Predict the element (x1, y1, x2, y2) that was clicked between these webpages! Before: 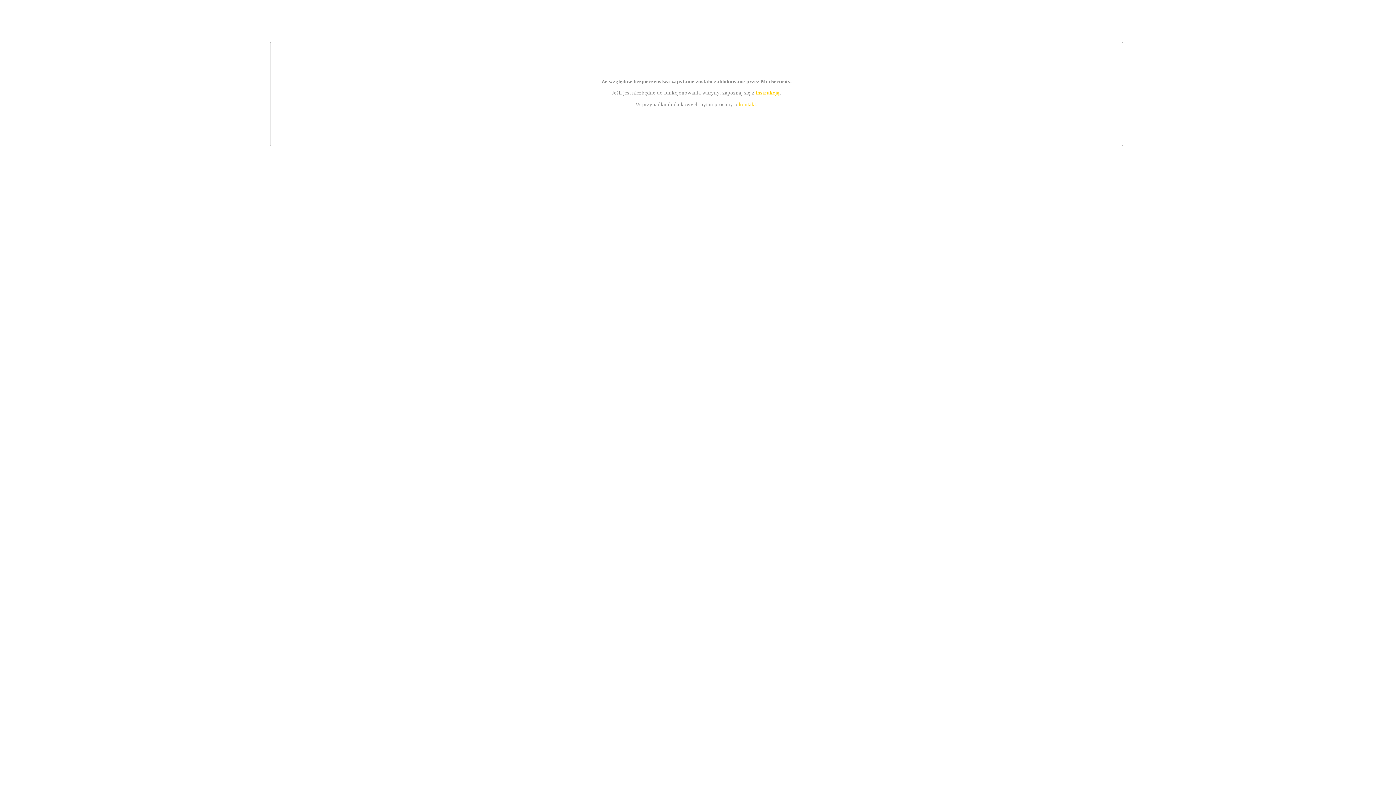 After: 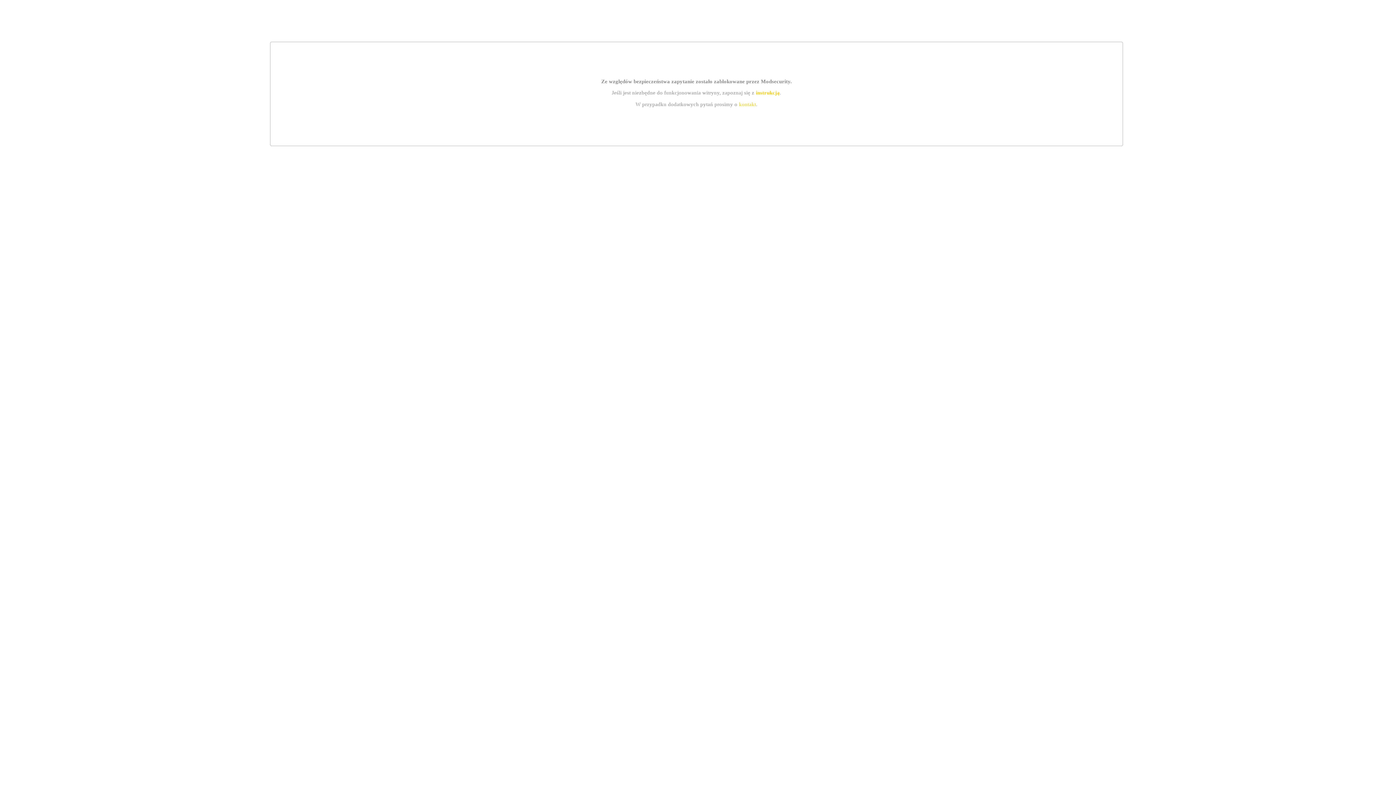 Action: label: kontakt bbox: (739, 101, 756, 107)